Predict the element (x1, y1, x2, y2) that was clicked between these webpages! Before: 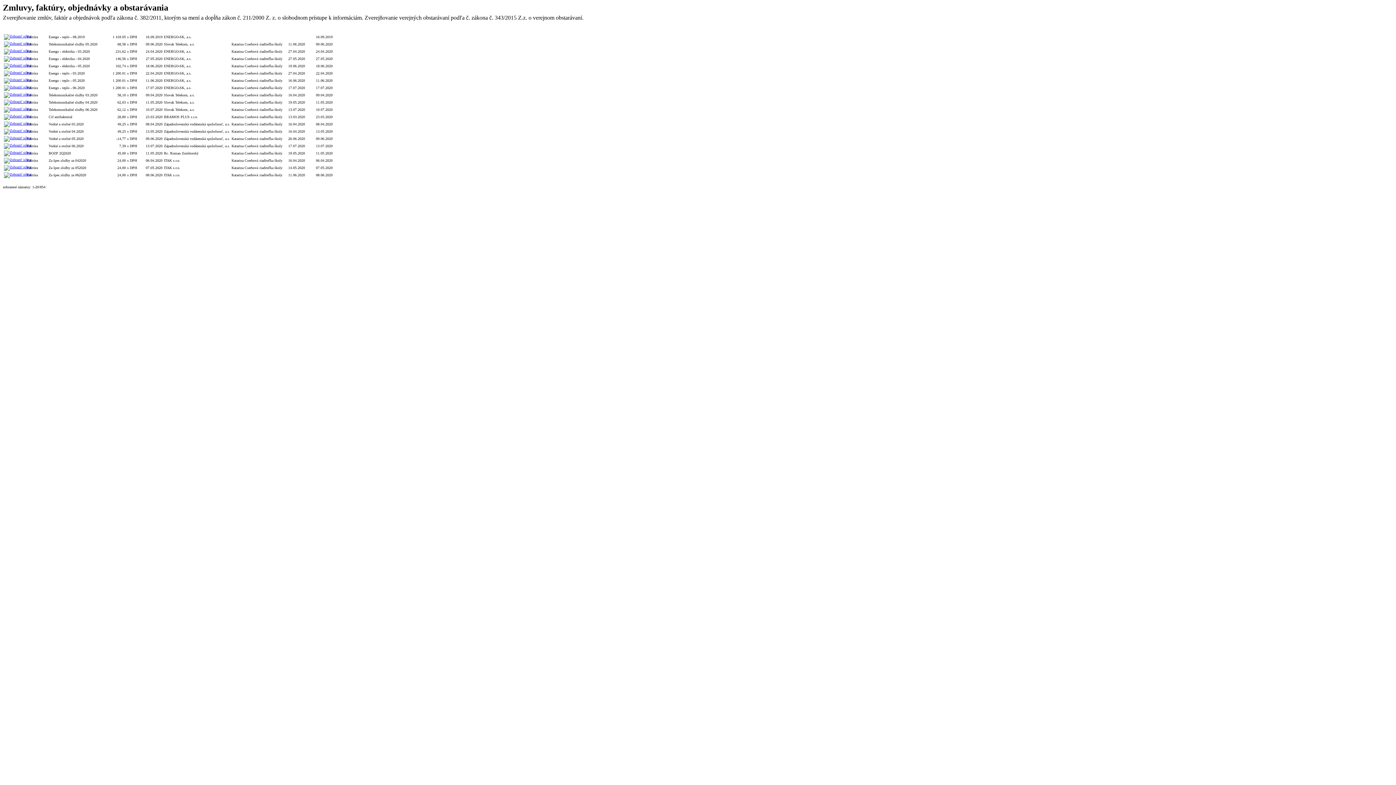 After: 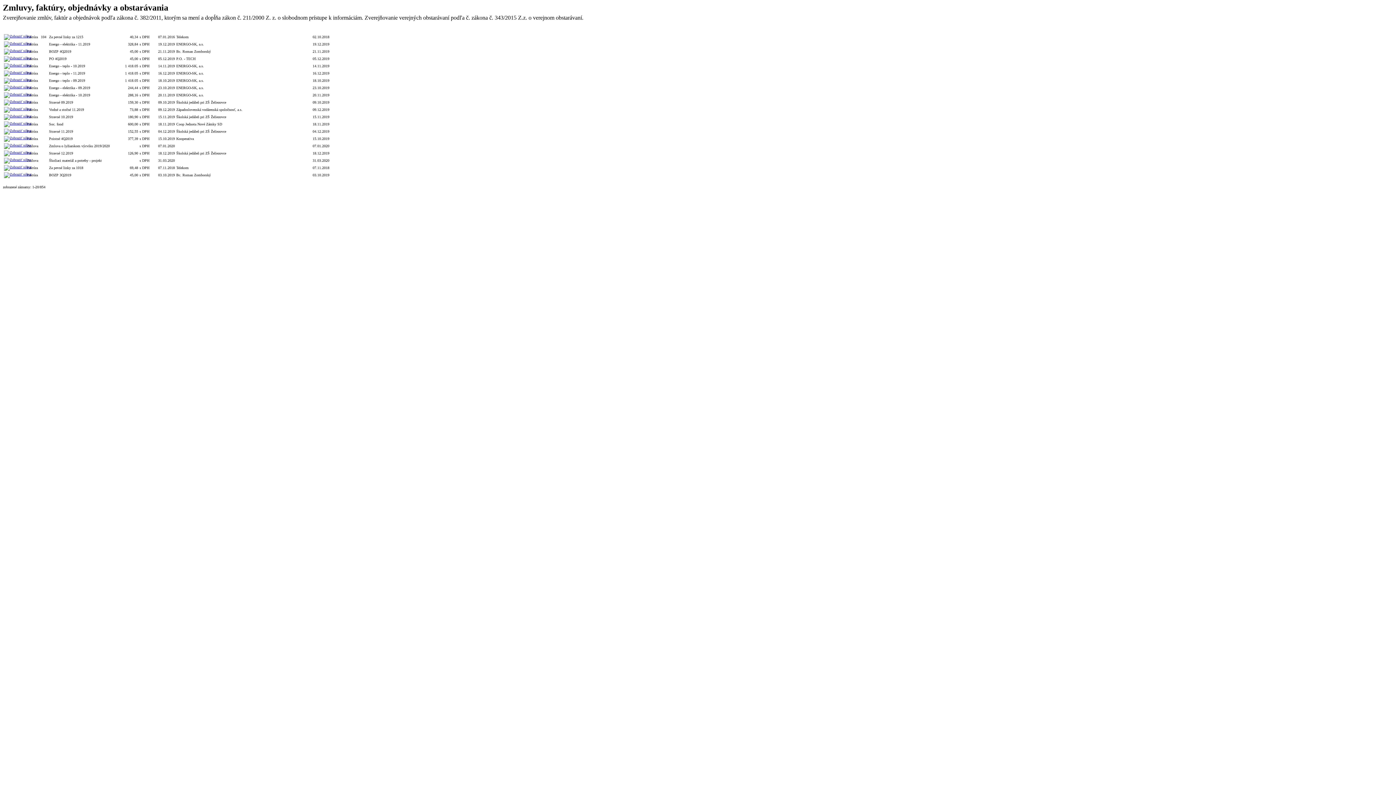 Action: bbox: (259, 28, 283, 32) label: Podpis funkcia